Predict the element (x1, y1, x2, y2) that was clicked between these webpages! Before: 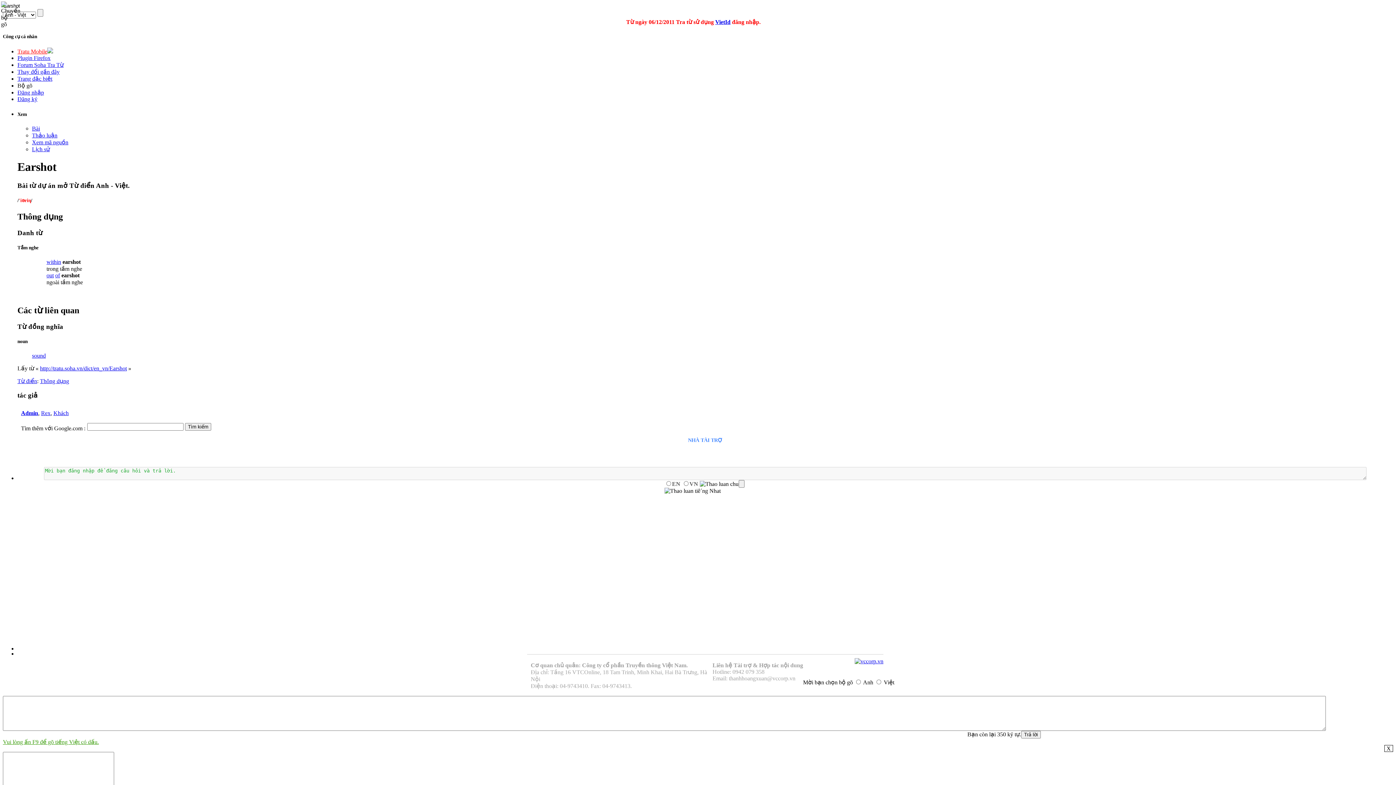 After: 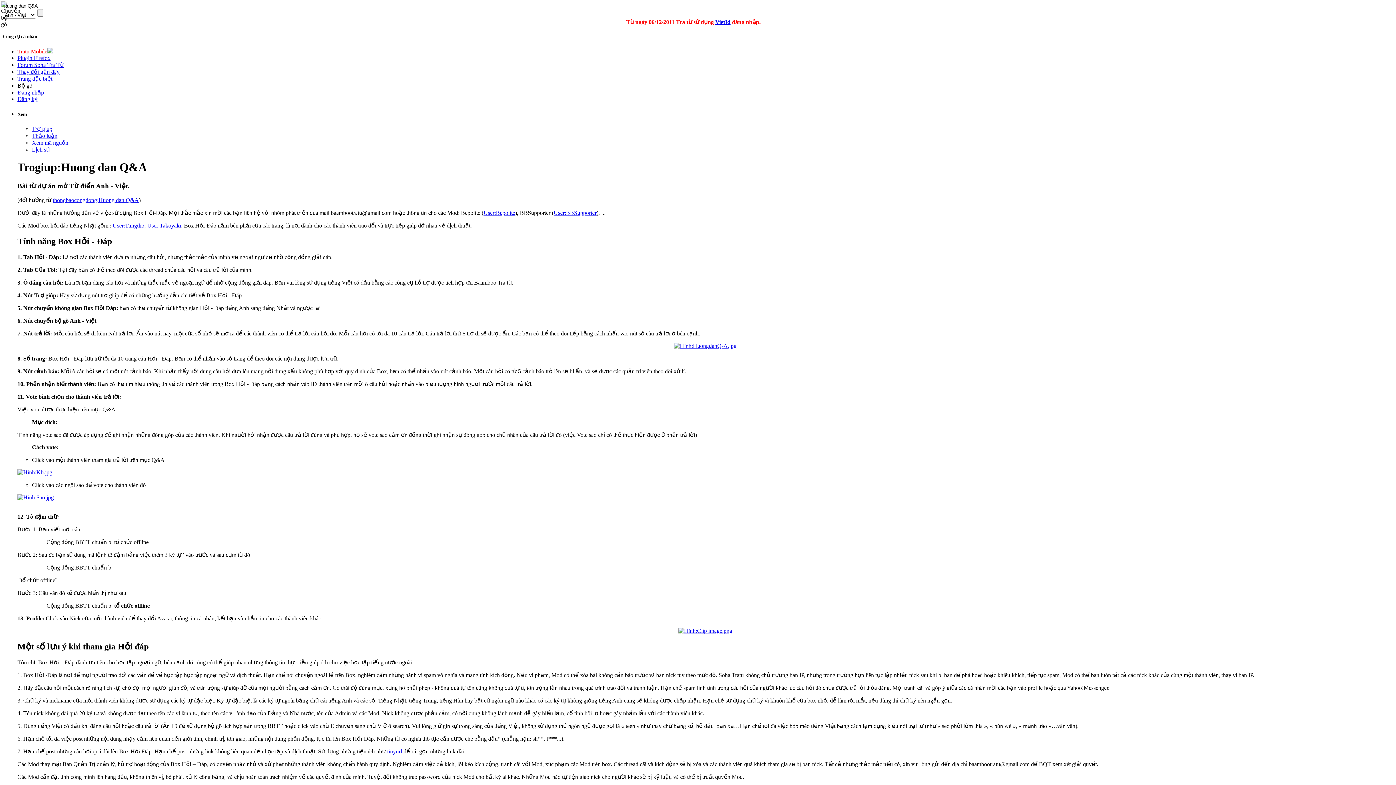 Action: label: Vui lòng ấn F9 để gõ tiếng Việt có dấu. bbox: (2, 739, 98, 745)